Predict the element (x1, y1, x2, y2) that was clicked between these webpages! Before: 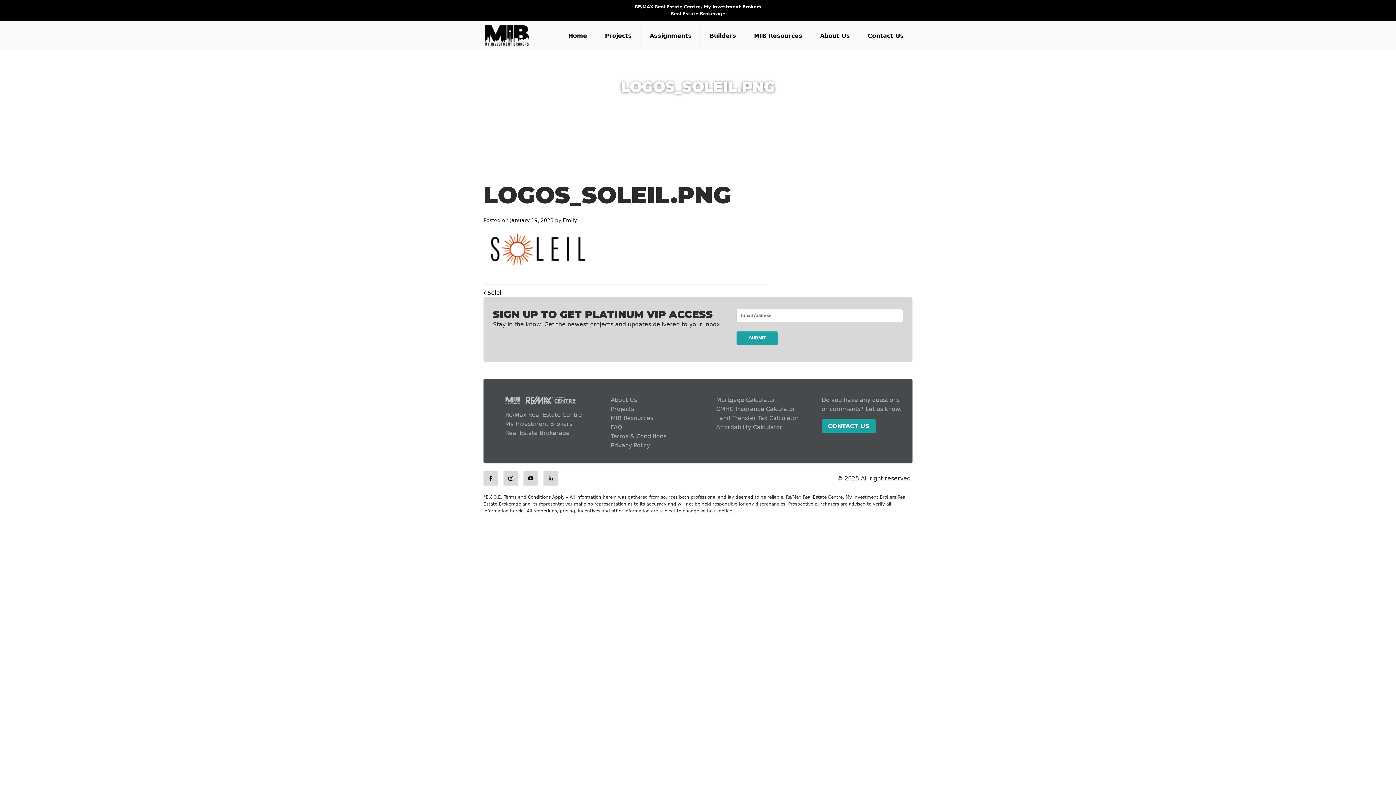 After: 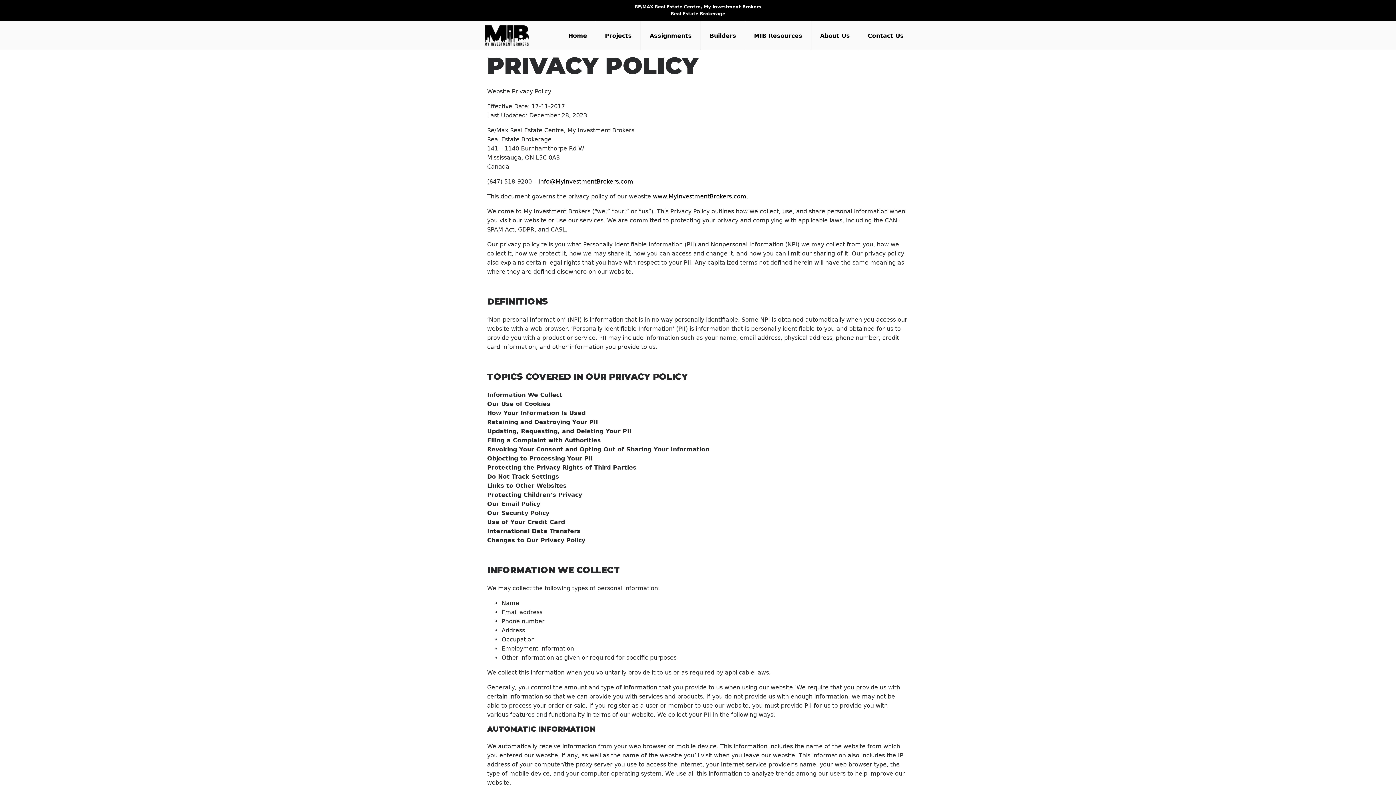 Action: label: Privacy Policy bbox: (610, 442, 650, 449)